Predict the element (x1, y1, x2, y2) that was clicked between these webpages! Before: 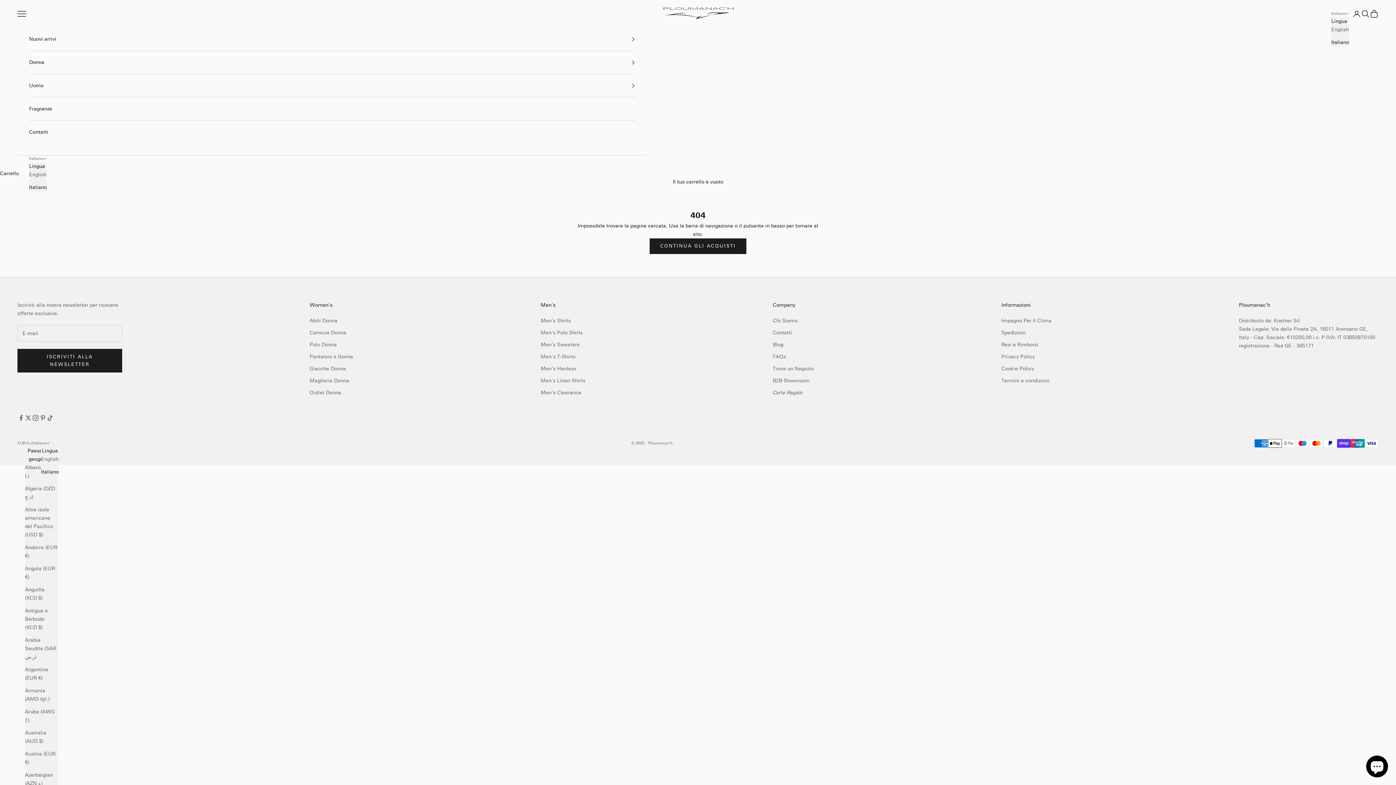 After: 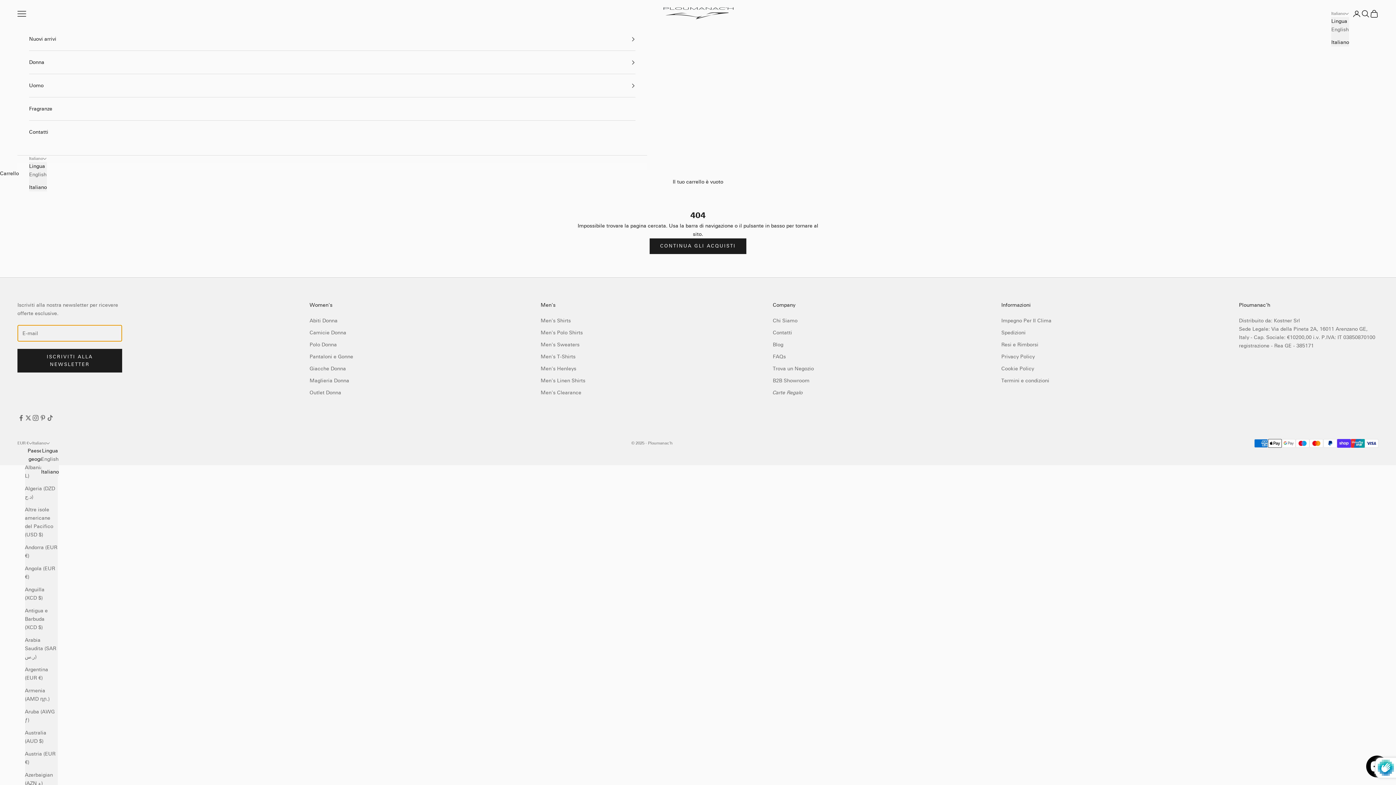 Action: label: ISCRIVITI ALLA NEWSLETTER bbox: (17, 349, 122, 372)